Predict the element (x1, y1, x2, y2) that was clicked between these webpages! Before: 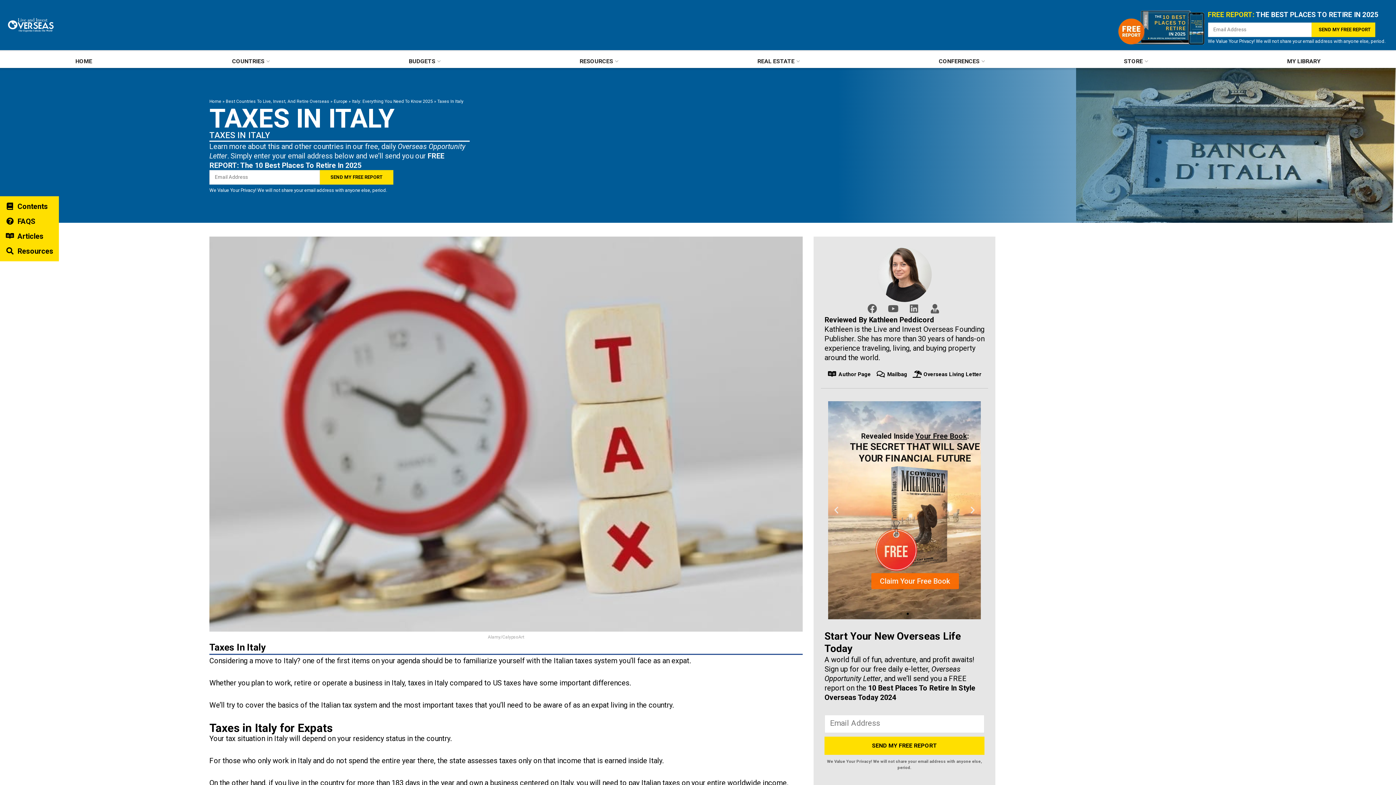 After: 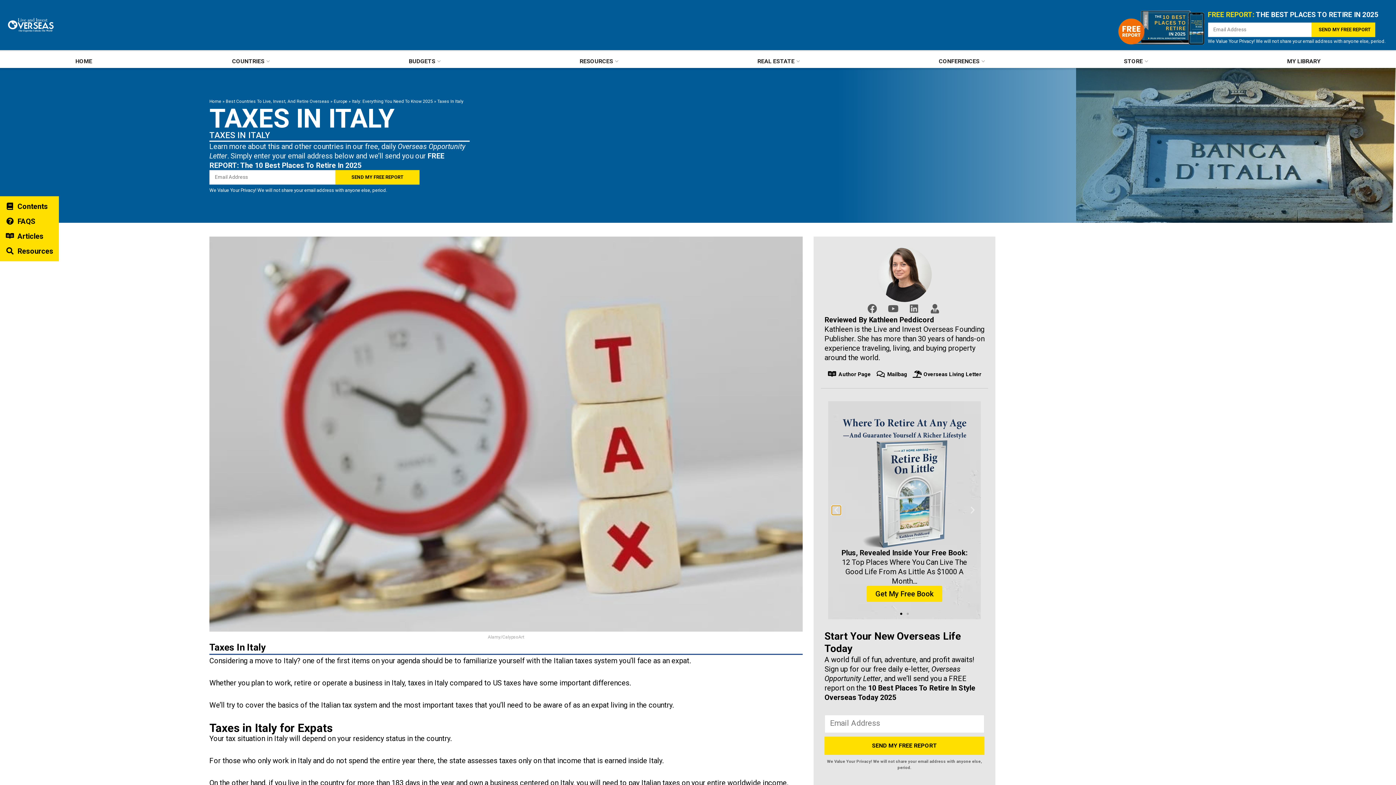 Action: bbox: (832, 505, 841, 515) label: Previous slide